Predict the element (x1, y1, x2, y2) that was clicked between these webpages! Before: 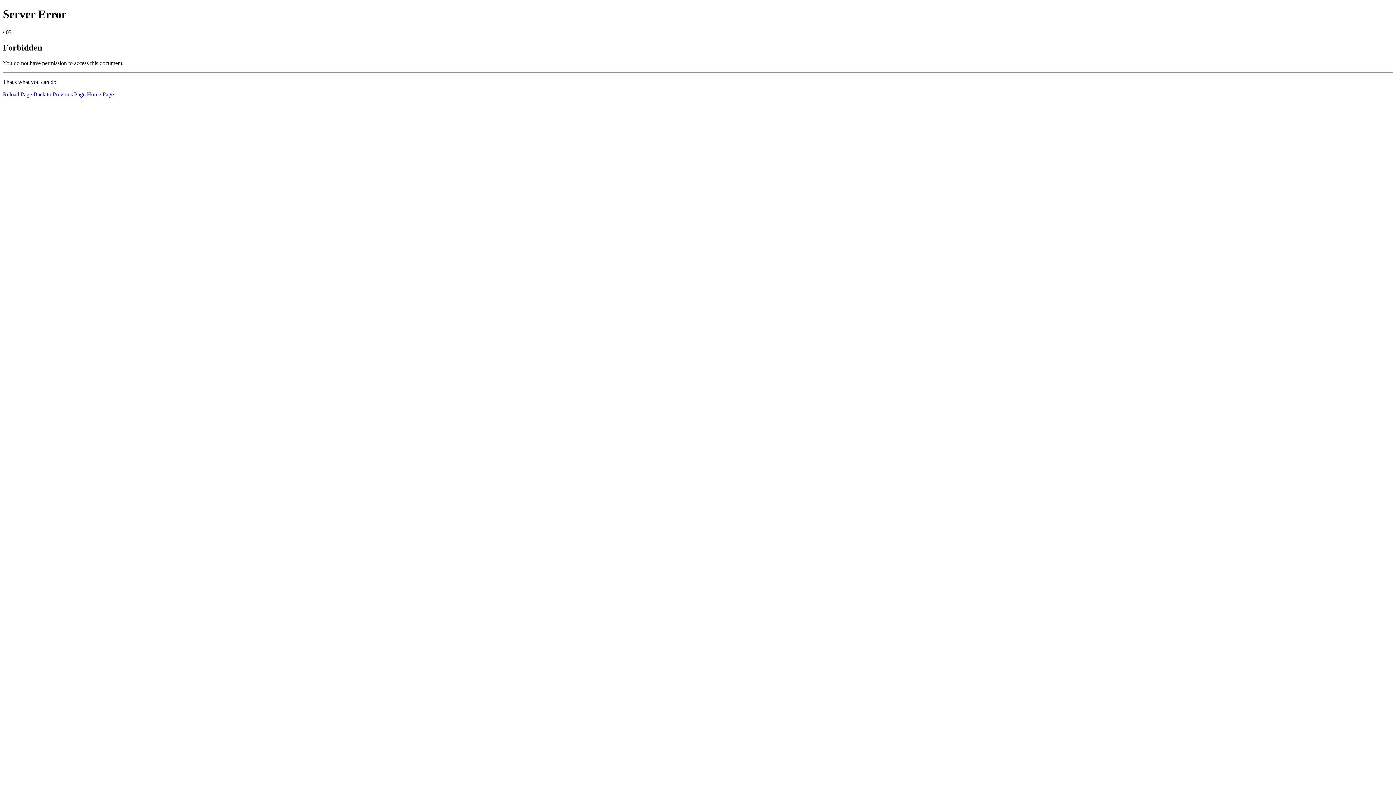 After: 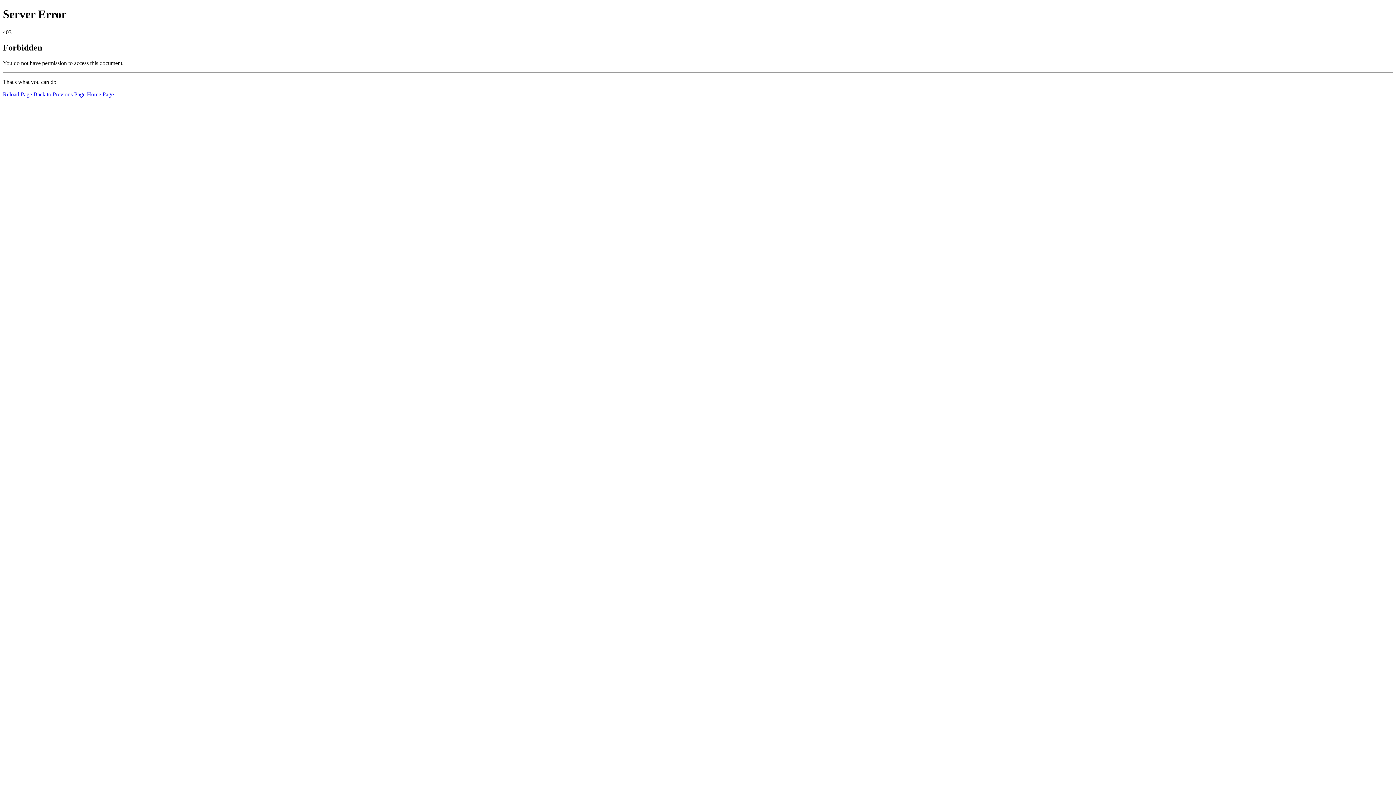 Action: bbox: (2, 91, 32, 97) label: Reload Page